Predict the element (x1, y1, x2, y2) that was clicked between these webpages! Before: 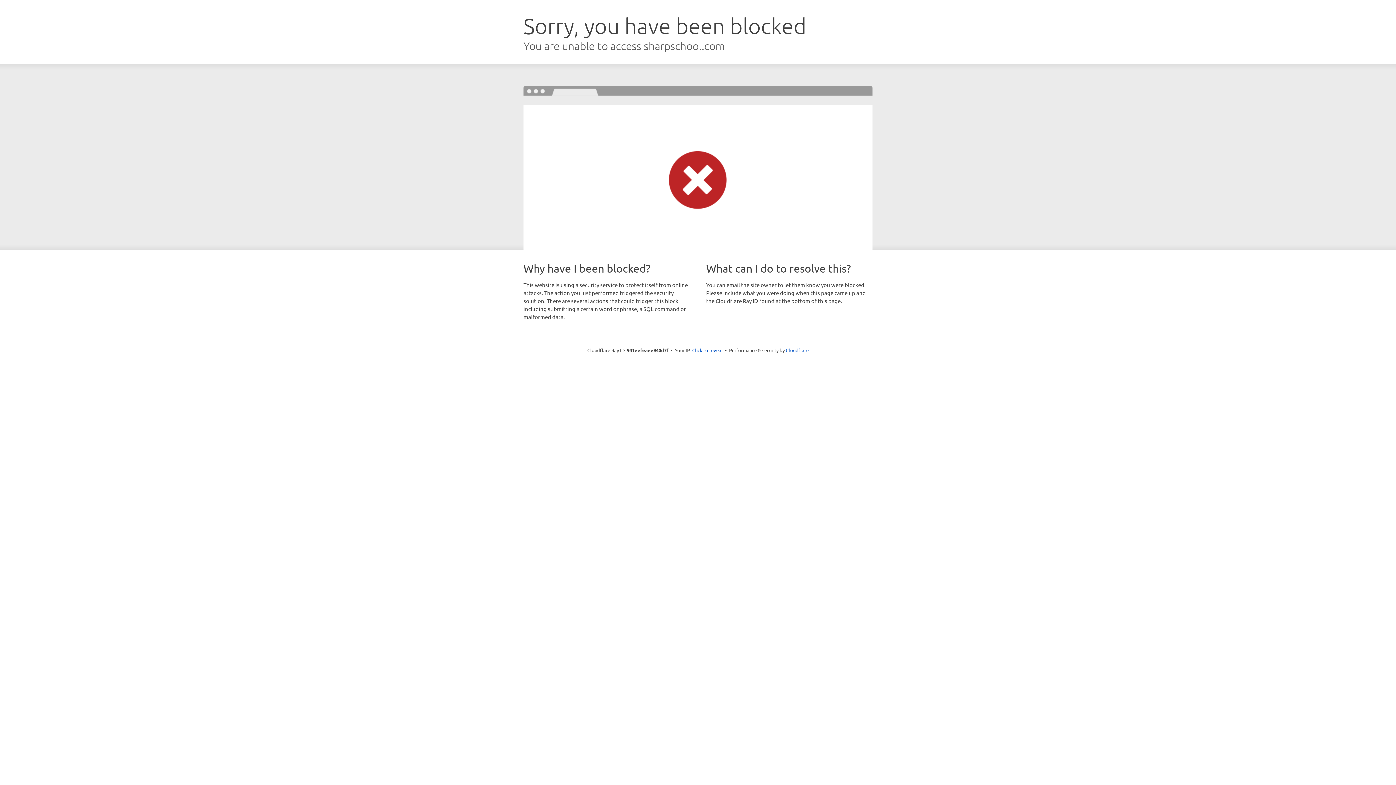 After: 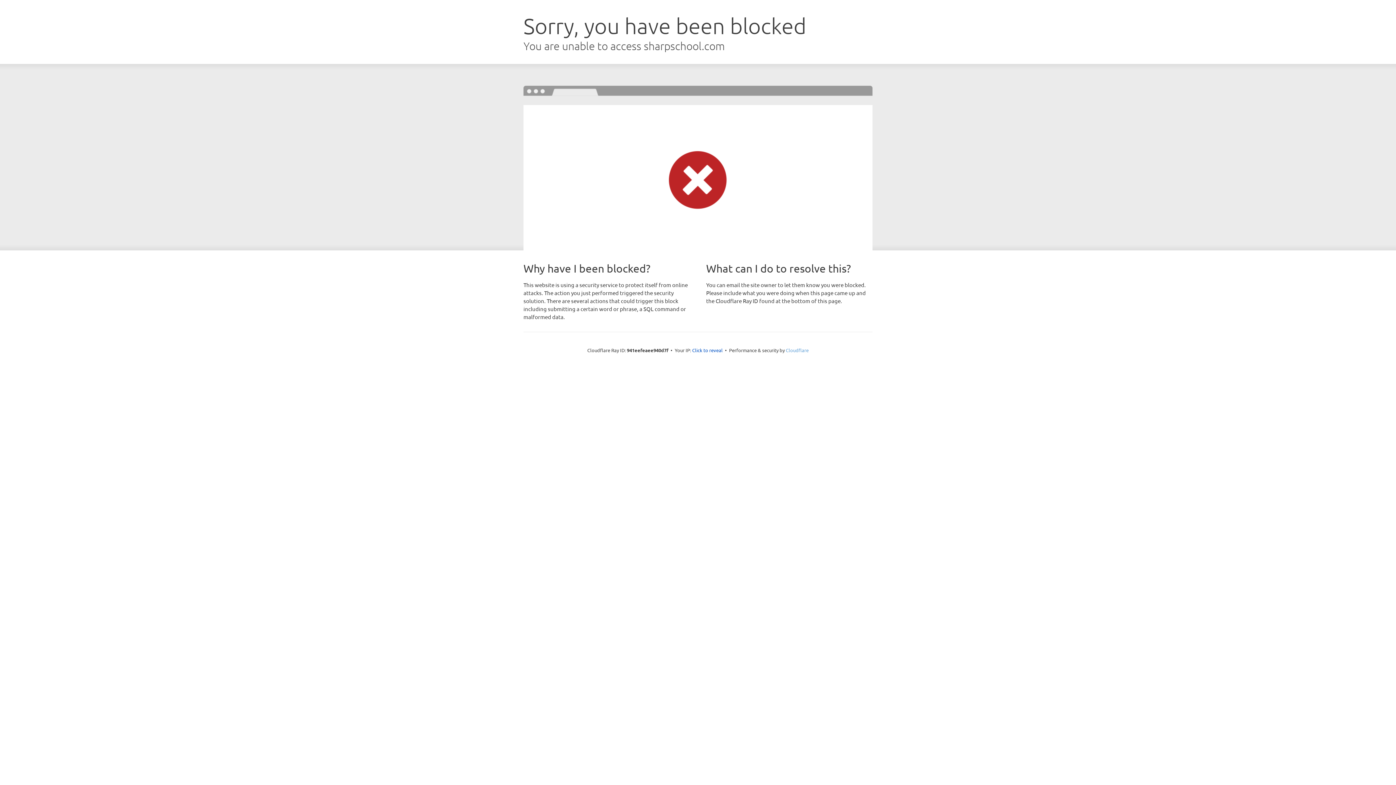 Action: label: Cloudflare bbox: (786, 347, 808, 353)